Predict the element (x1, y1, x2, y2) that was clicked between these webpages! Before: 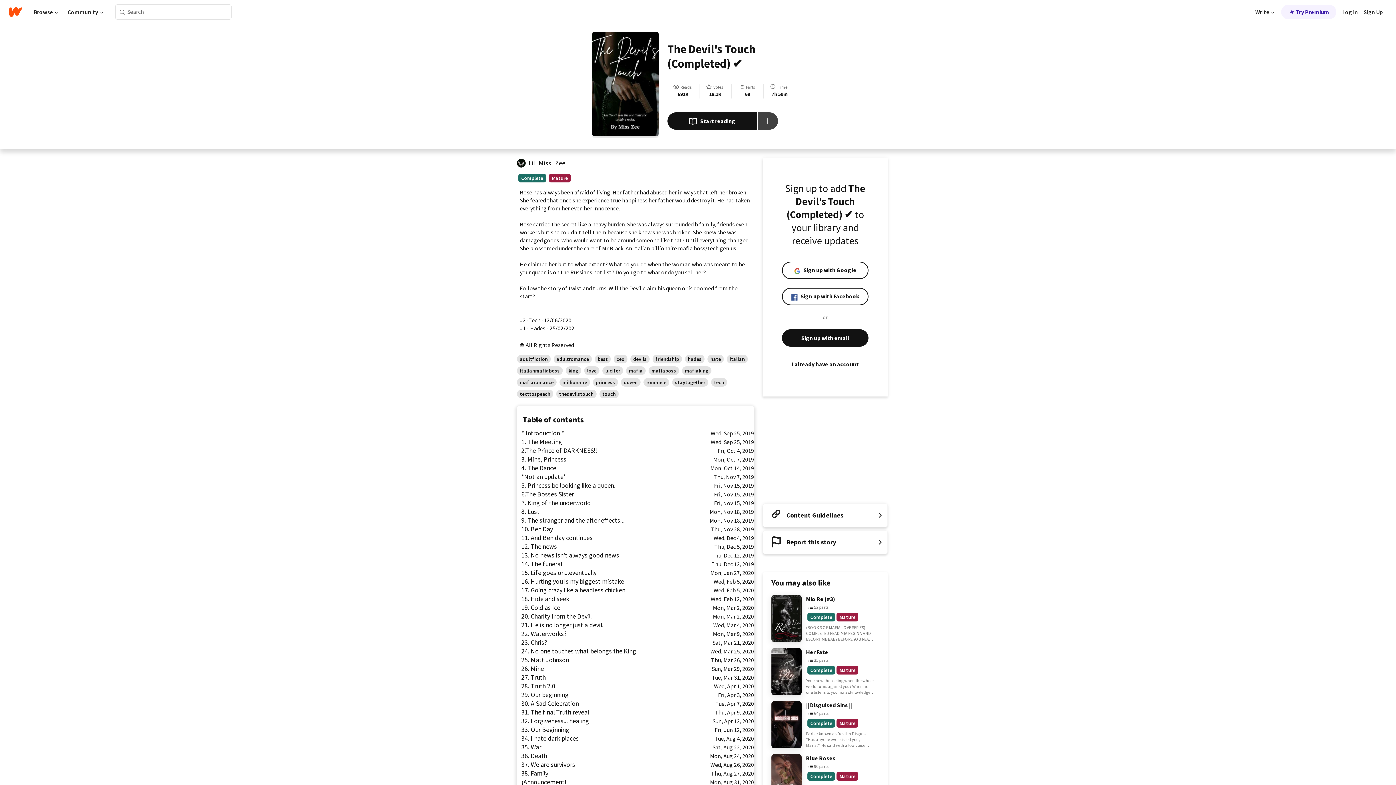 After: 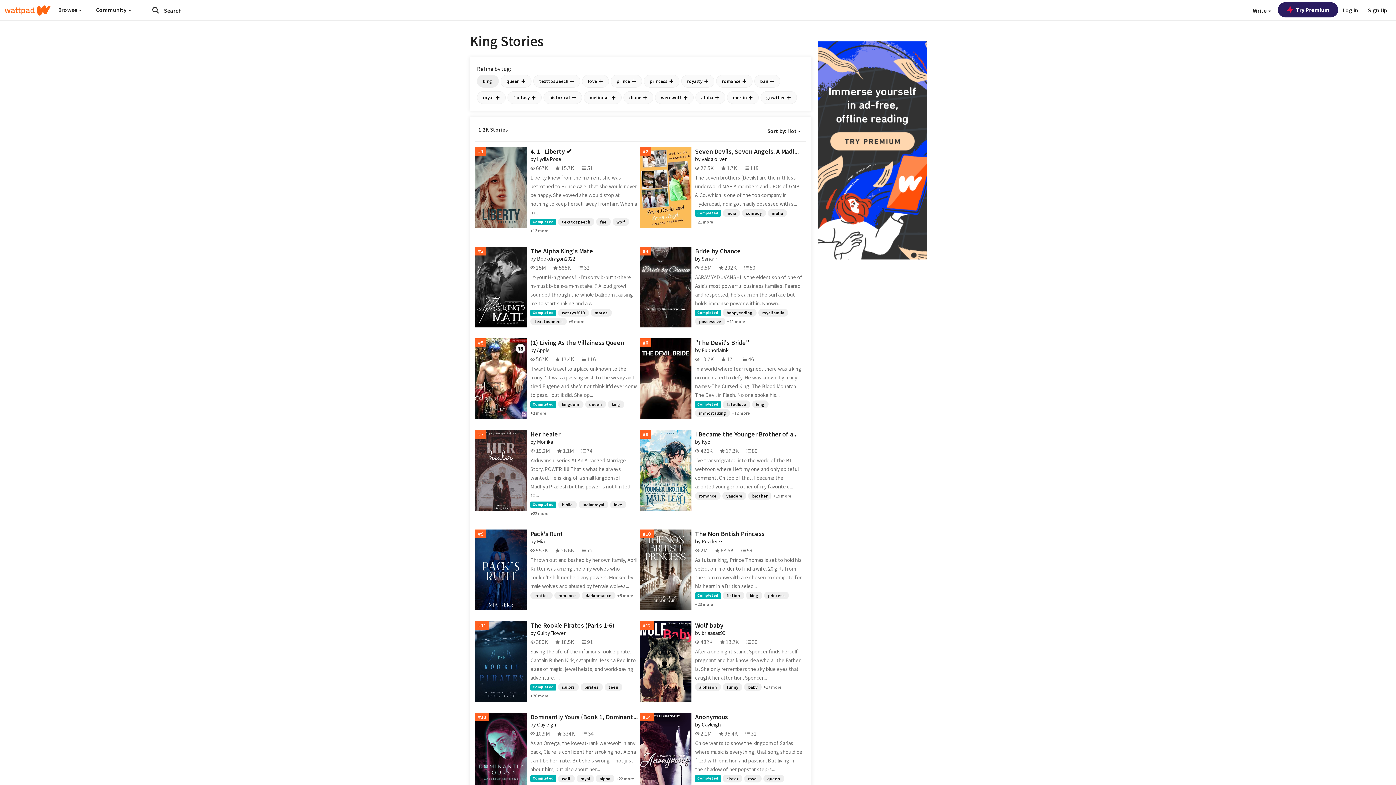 Action: bbox: (565, 366, 581, 375) label: king